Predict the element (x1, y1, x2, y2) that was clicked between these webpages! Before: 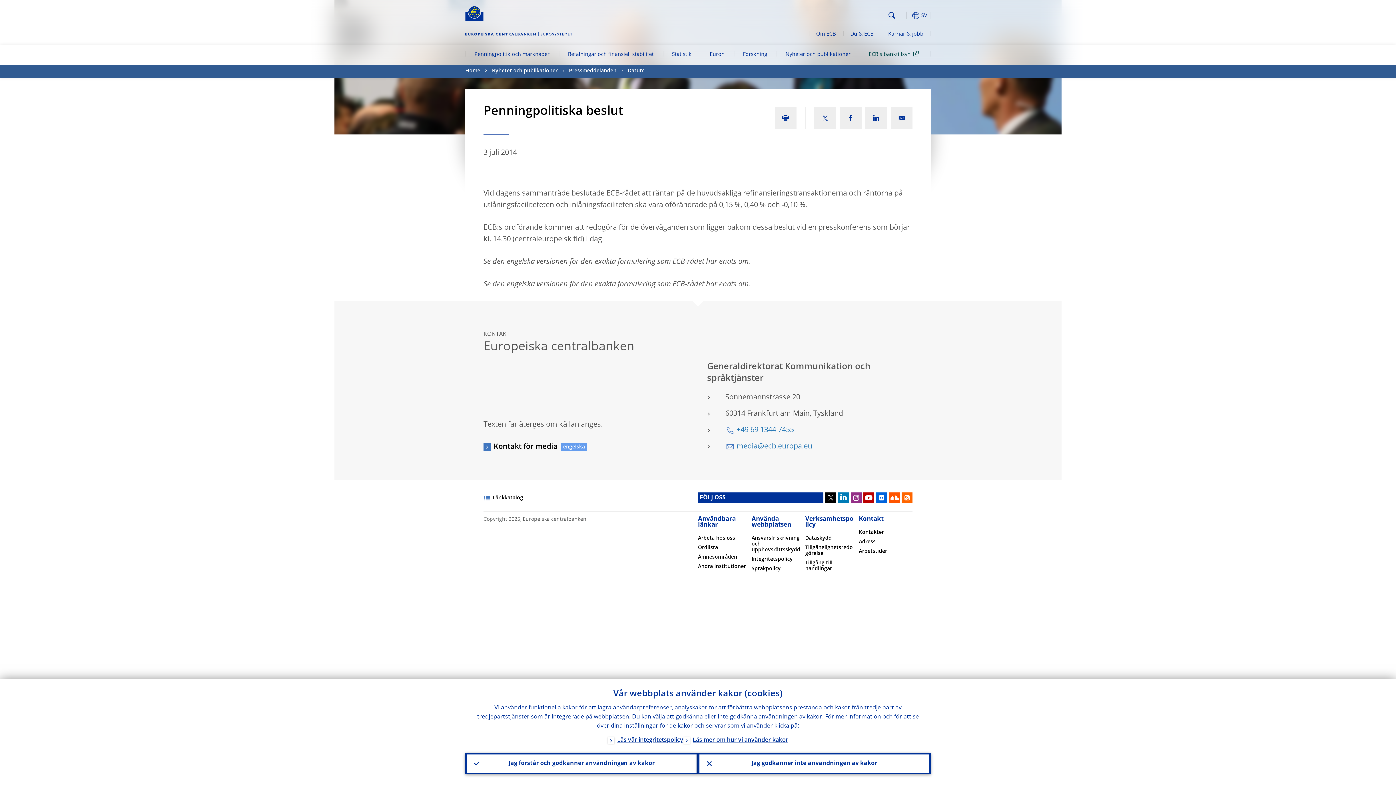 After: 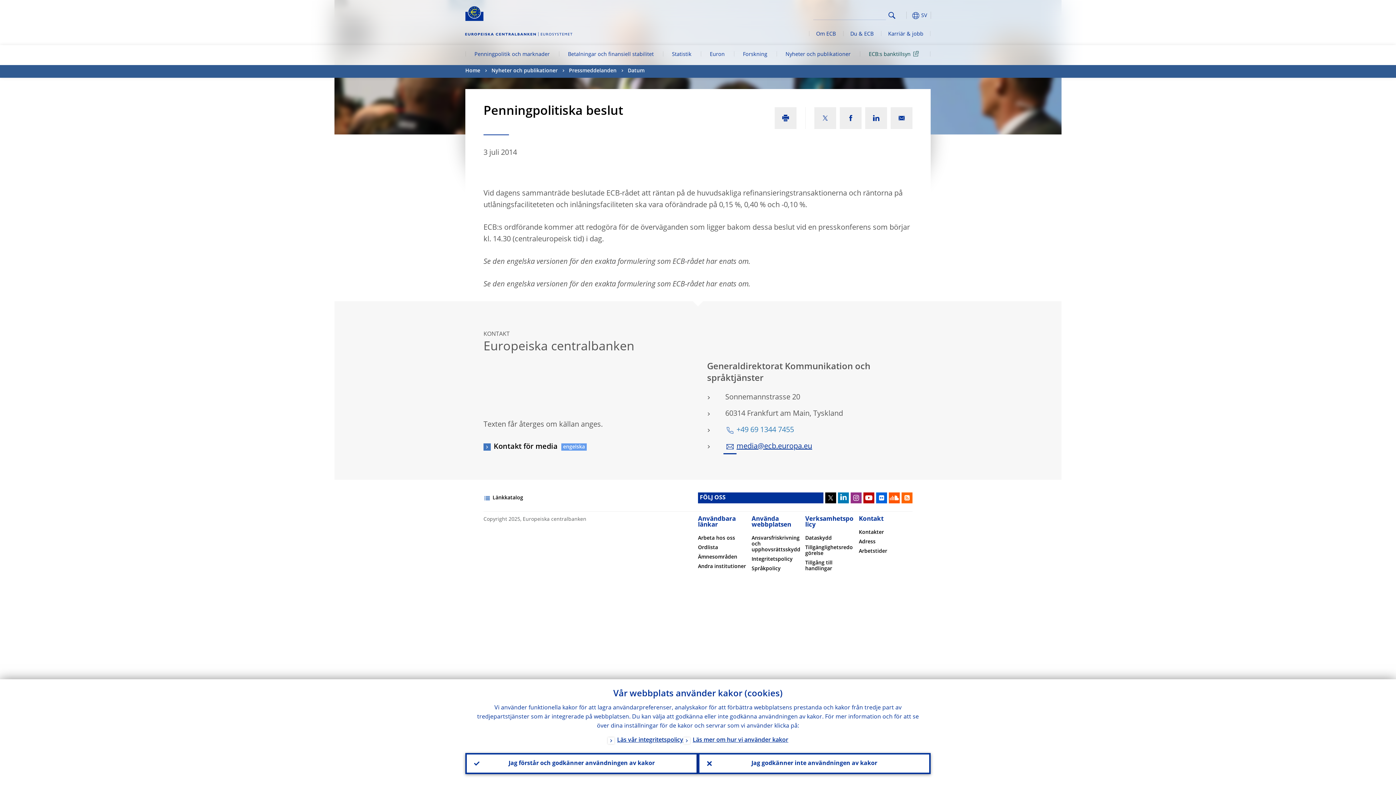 Action: bbox: (725, 443, 812, 450) label: media@ecb.europa.eu